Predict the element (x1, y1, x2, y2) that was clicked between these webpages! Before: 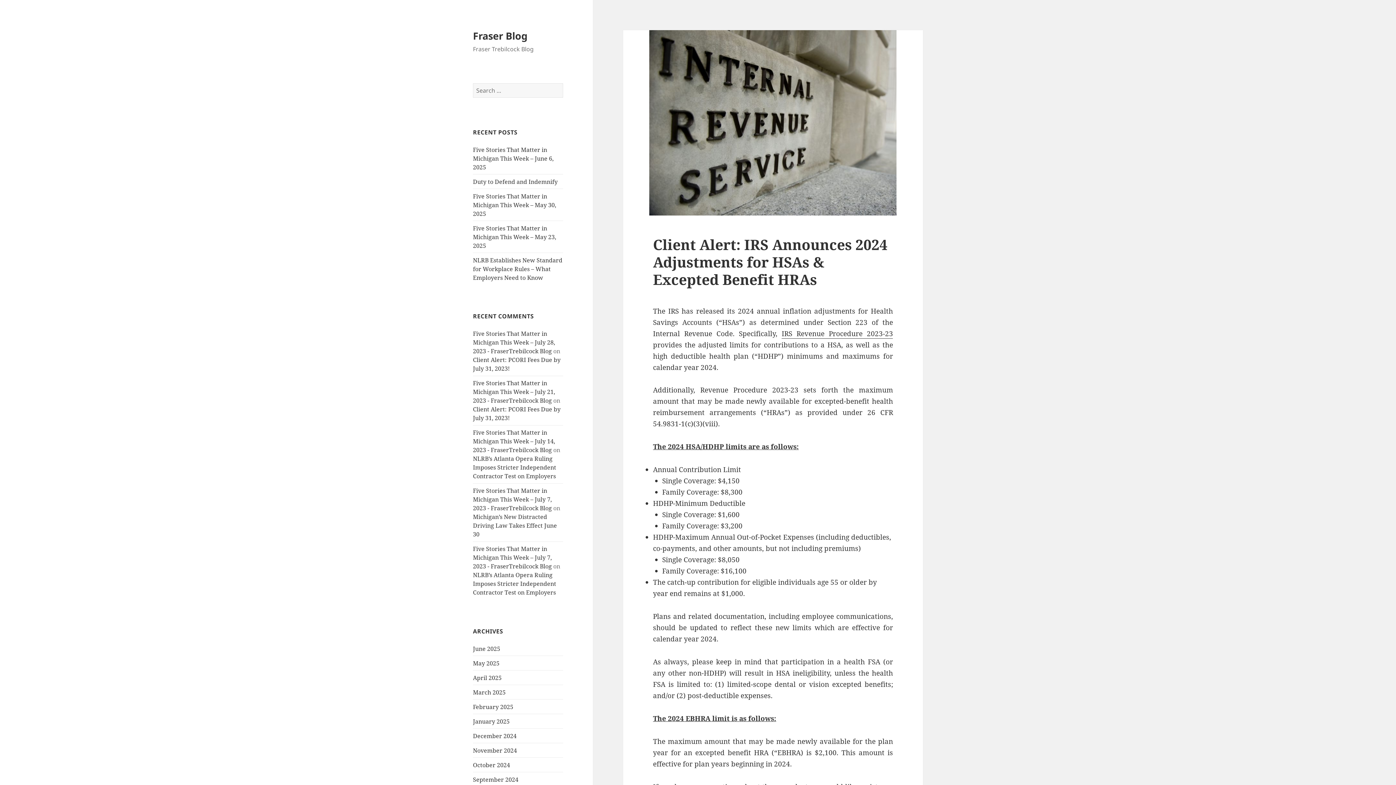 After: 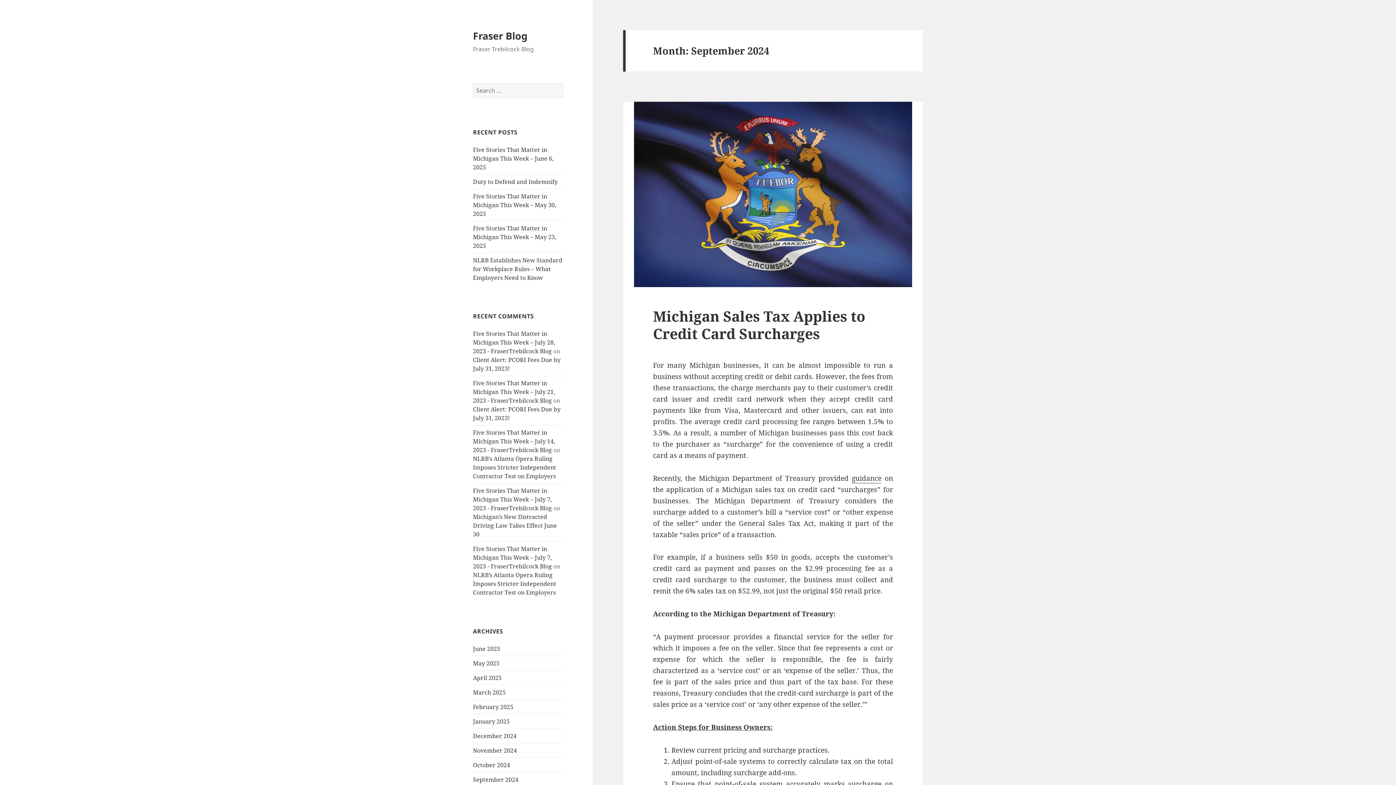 Action: bbox: (473, 775, 518, 783) label: September 2024